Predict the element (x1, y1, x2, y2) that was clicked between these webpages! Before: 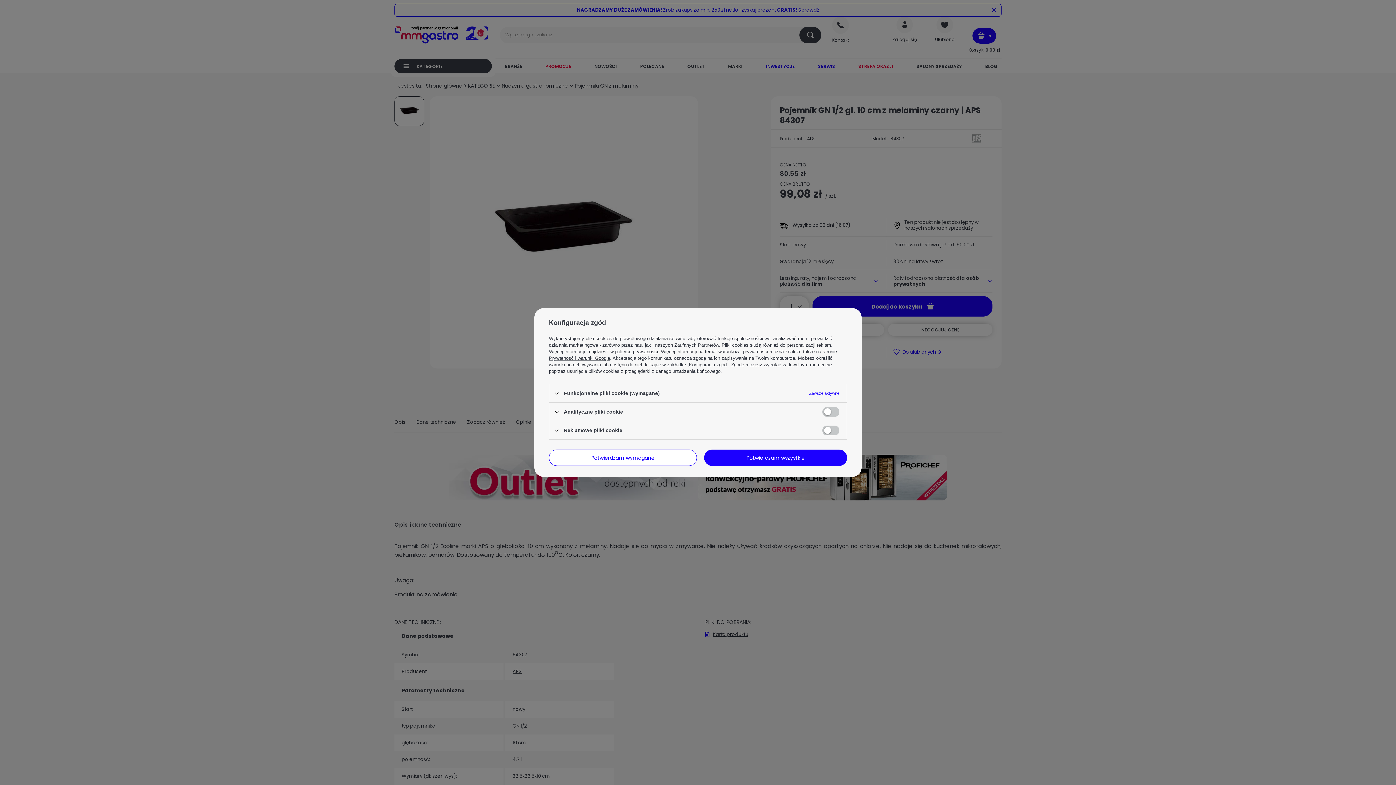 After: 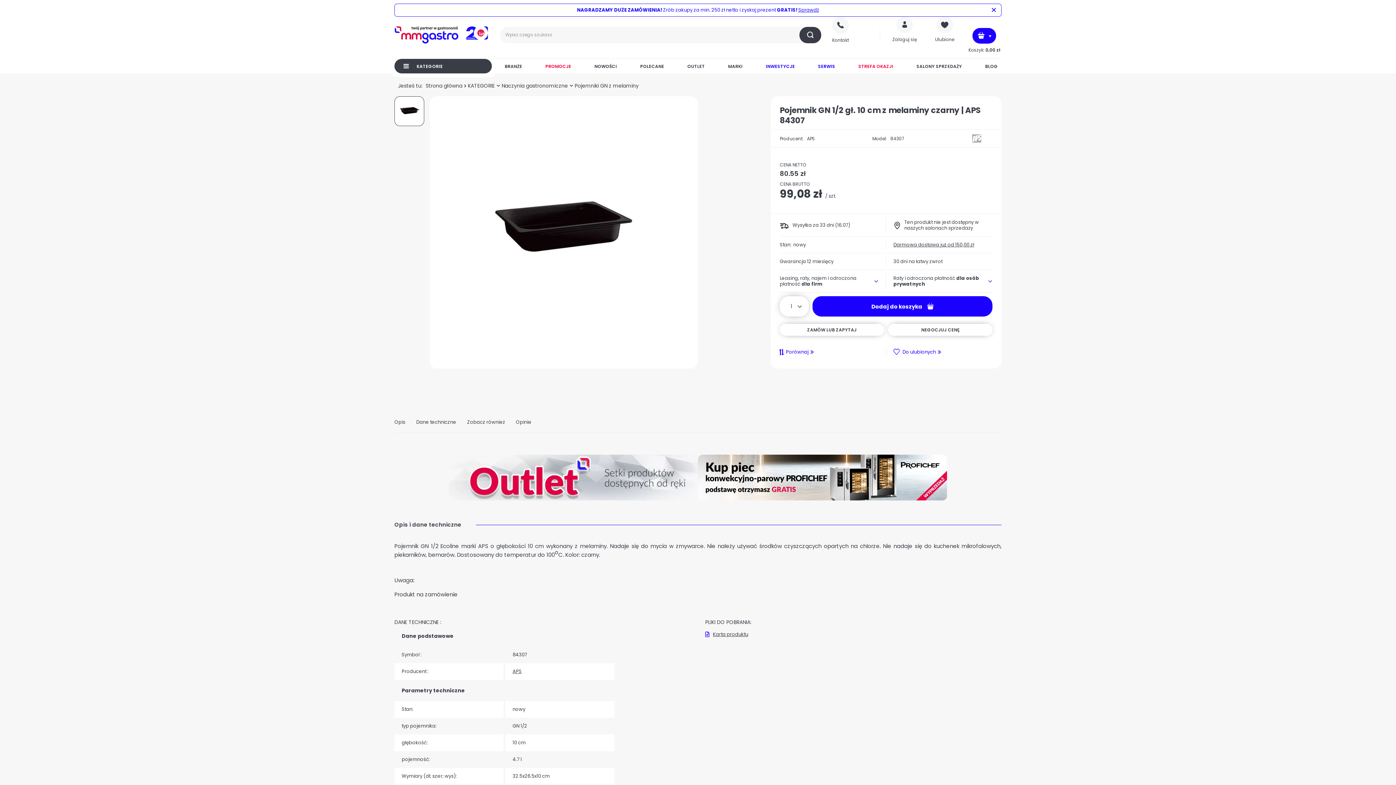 Action: label: Potwierdzam wymagane bbox: (549, 449, 697, 466)